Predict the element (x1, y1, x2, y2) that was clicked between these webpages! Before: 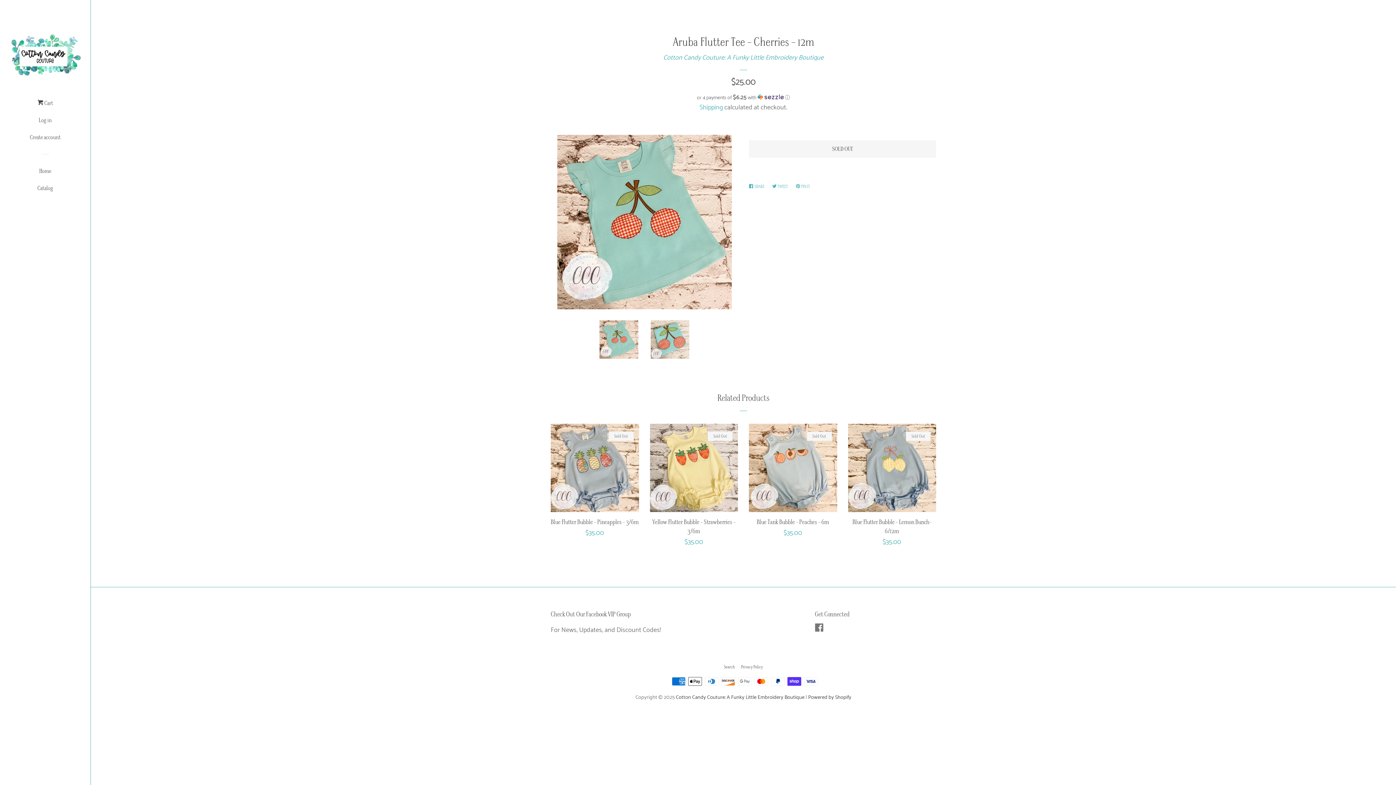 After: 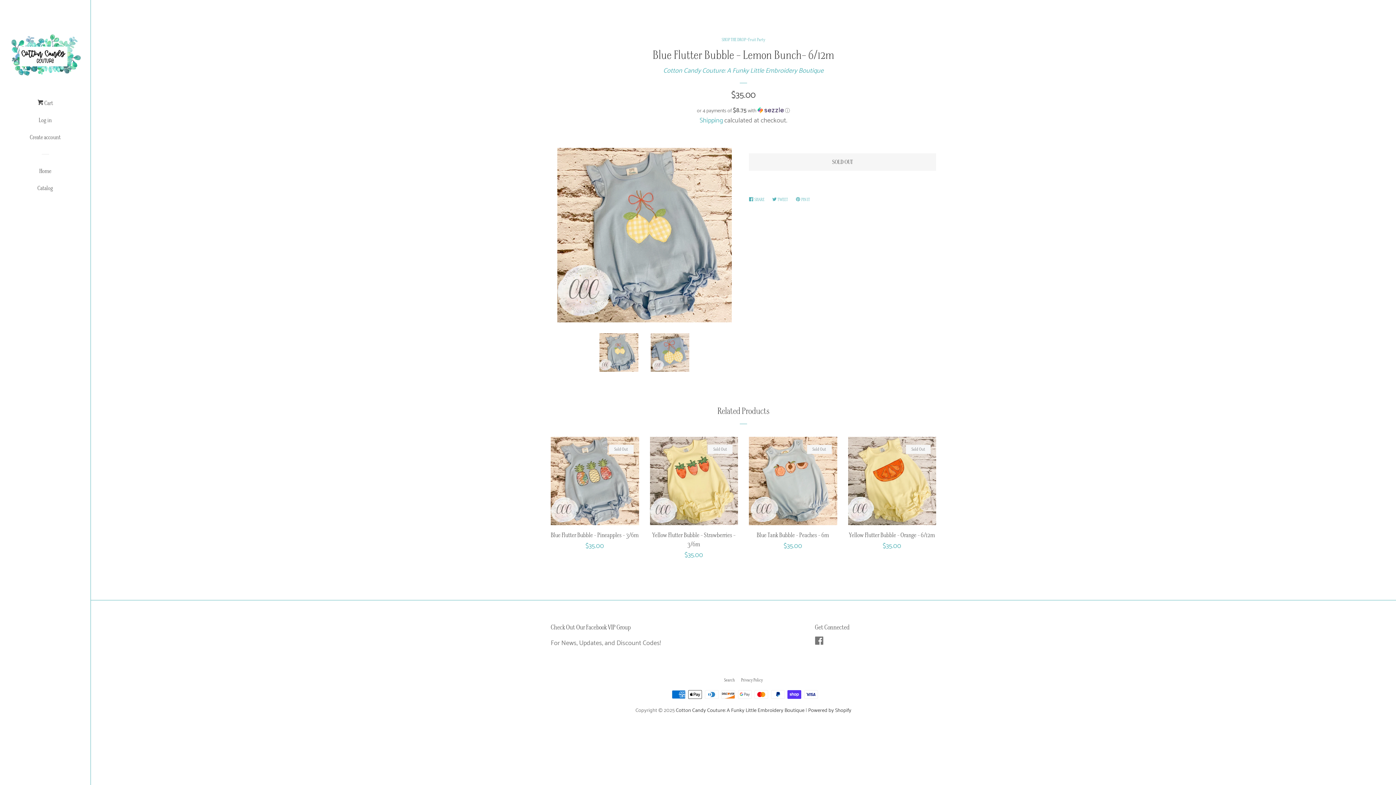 Action: bbox: (848, 424, 936, 554) label: Blue Flutter Bubble - Lemon Bunch- 6/12m

Regular price
$35.00

Sold Out